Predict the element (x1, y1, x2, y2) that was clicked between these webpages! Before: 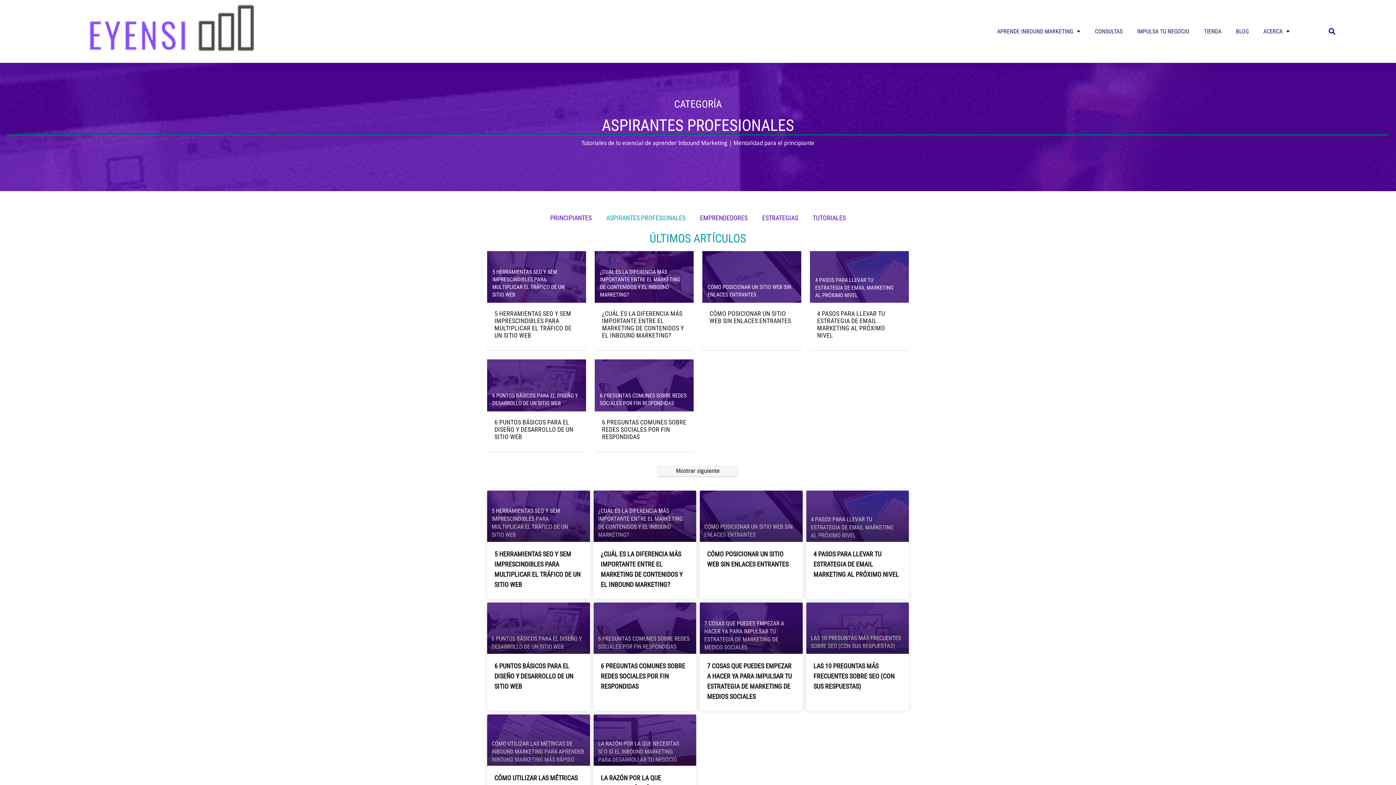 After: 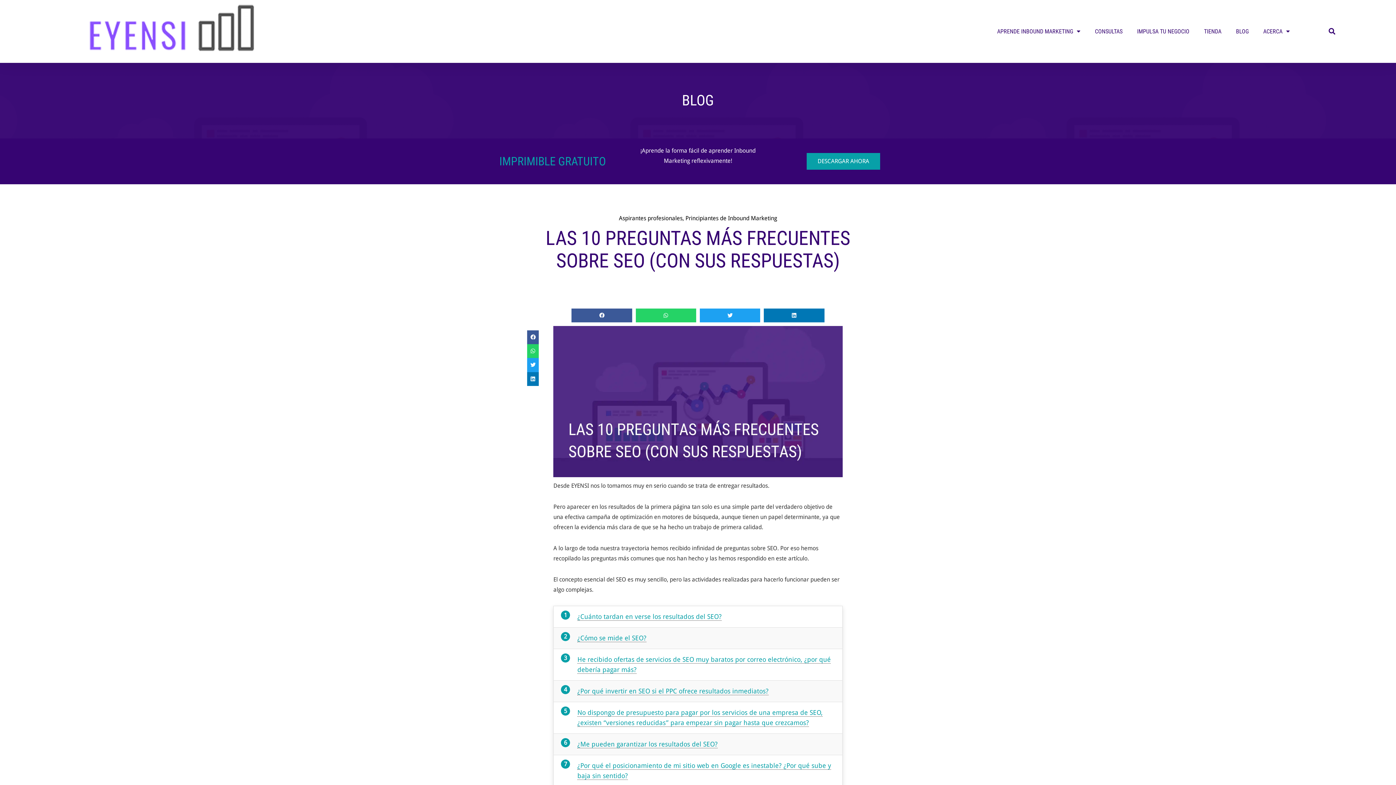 Action: bbox: (806, 602, 909, 654)